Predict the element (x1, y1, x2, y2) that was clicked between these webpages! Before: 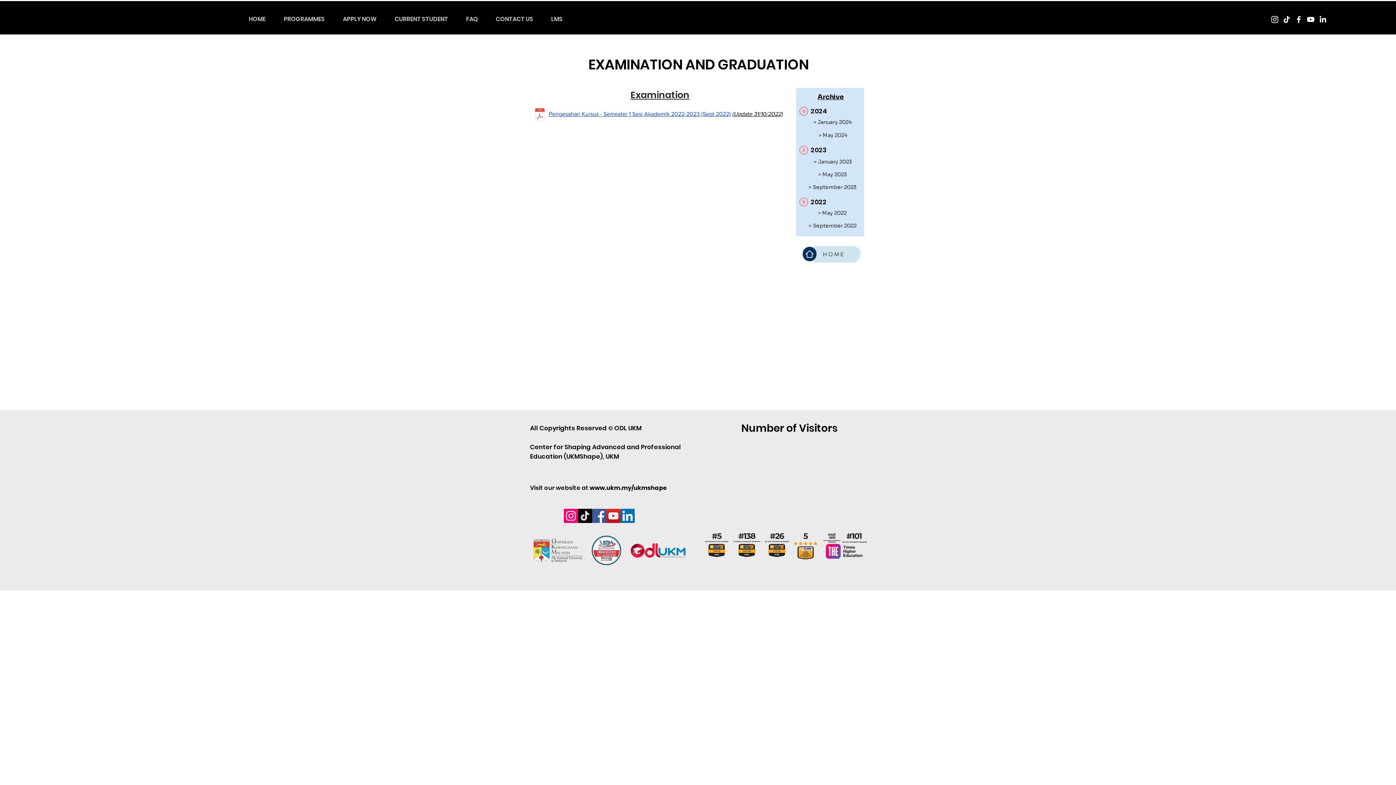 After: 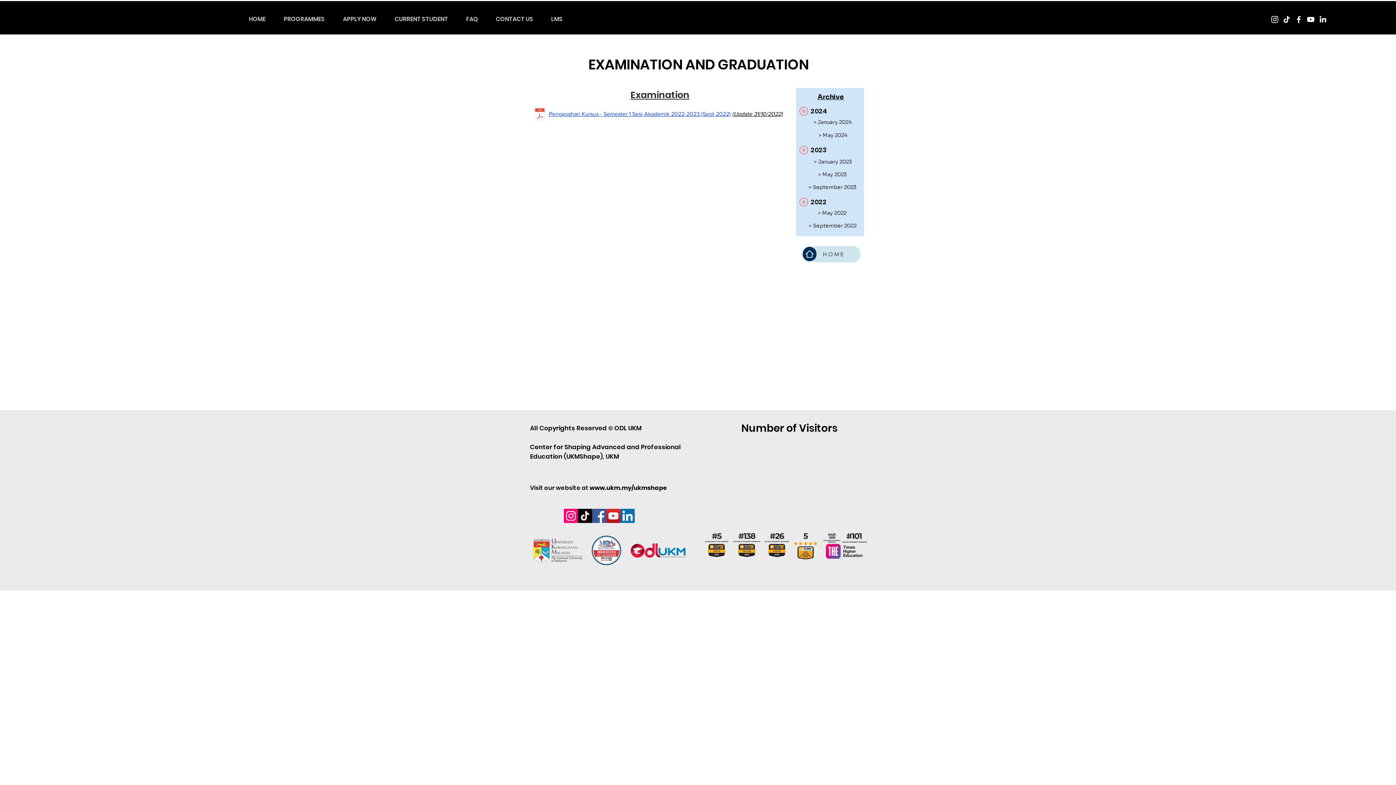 Action: bbox: (1281, 13, 1293, 25) label: TikTok